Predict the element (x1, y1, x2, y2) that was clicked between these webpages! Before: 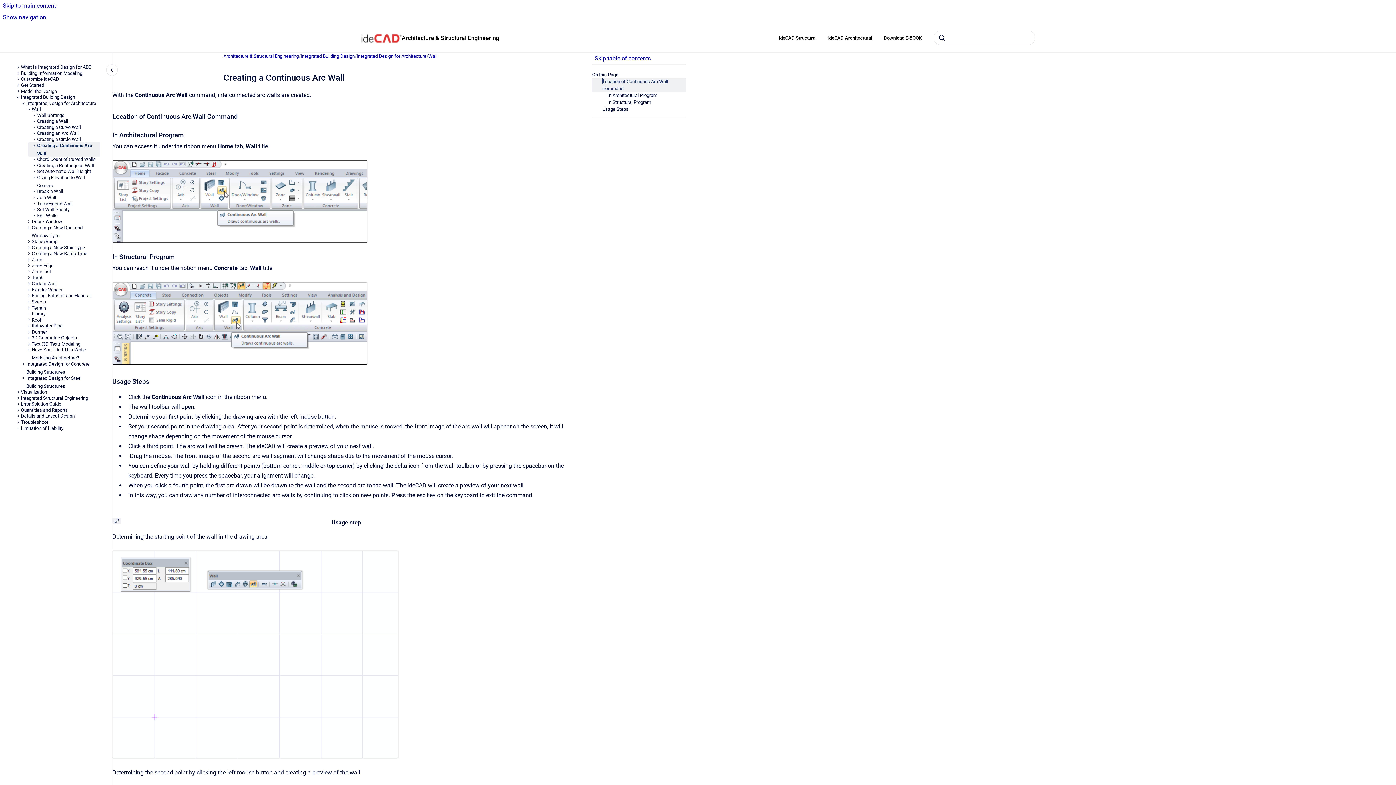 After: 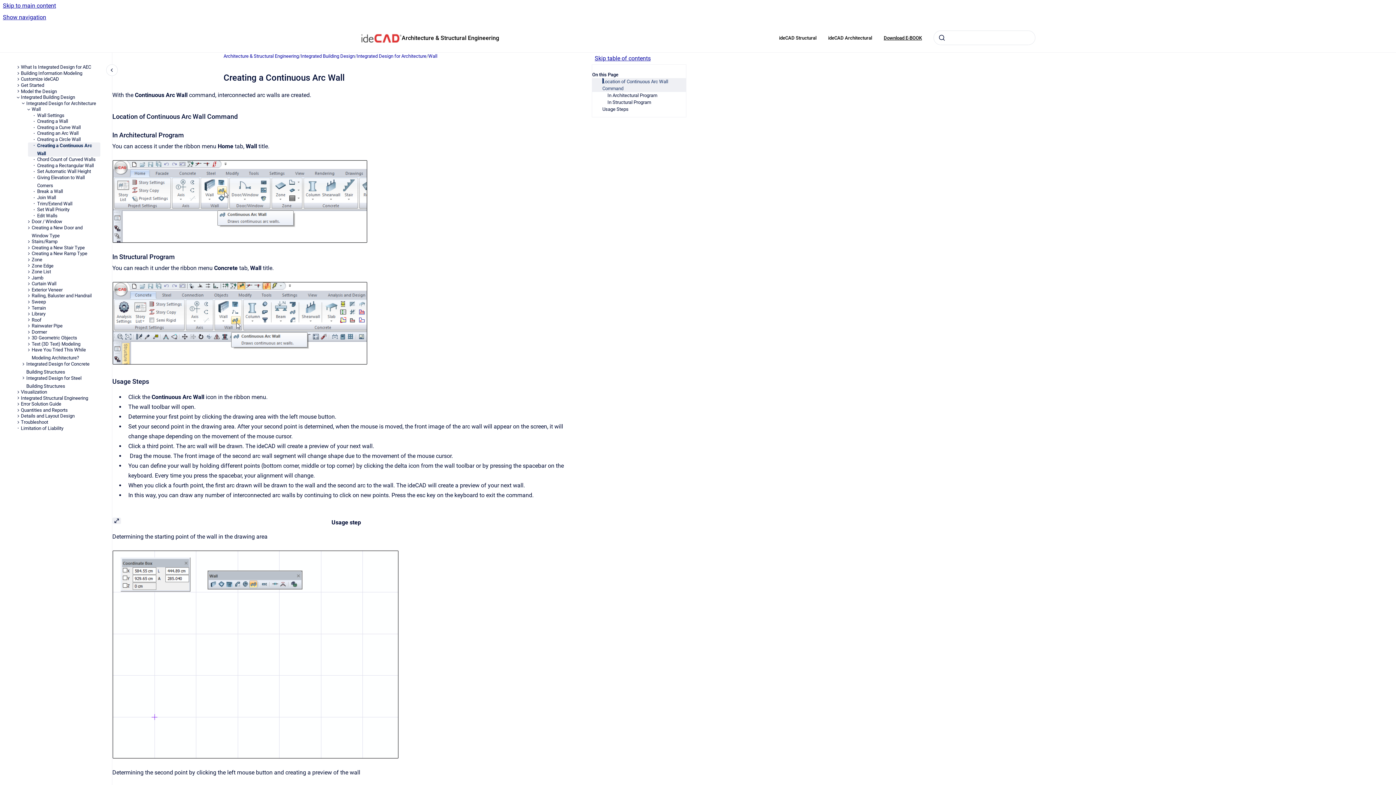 Action: bbox: (878, 30, 928, 45) label: Download E-BOOK